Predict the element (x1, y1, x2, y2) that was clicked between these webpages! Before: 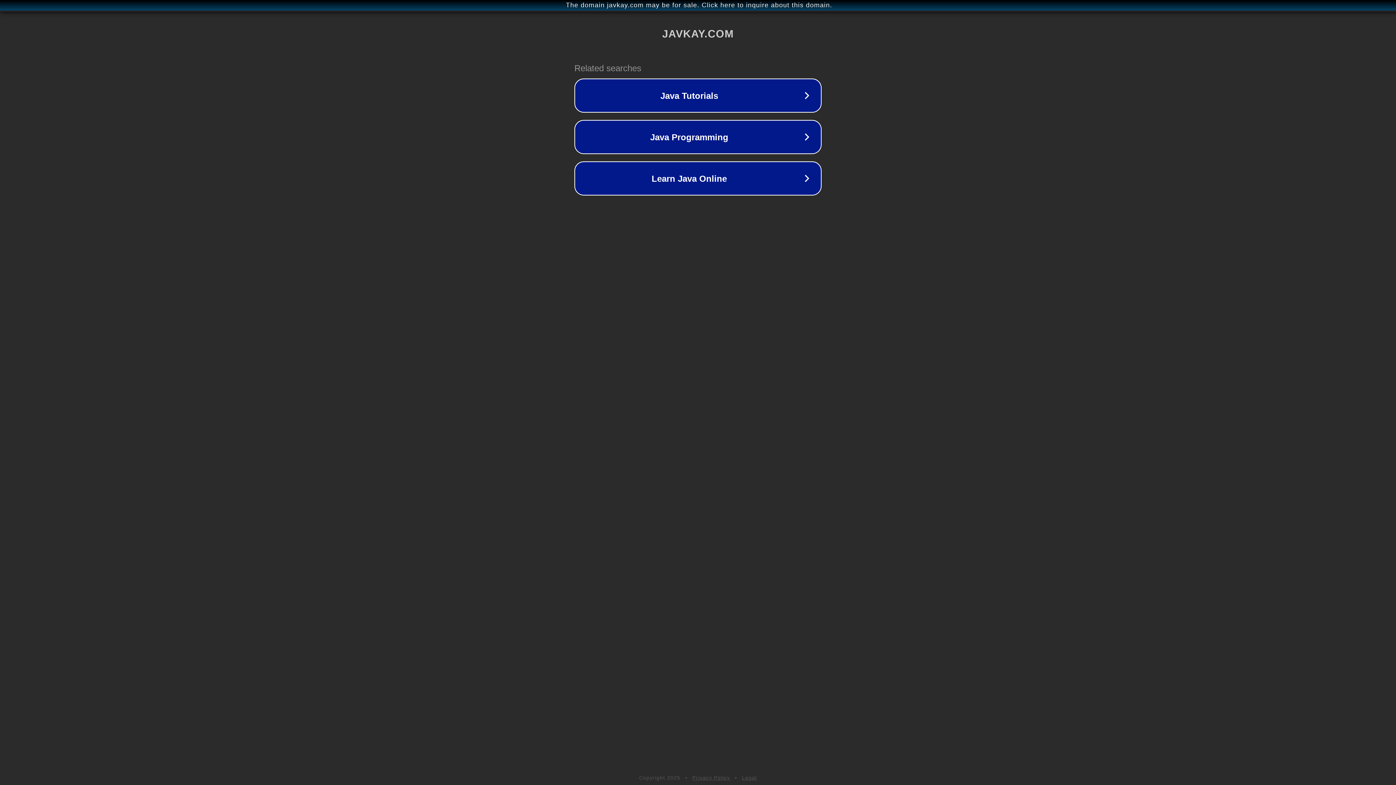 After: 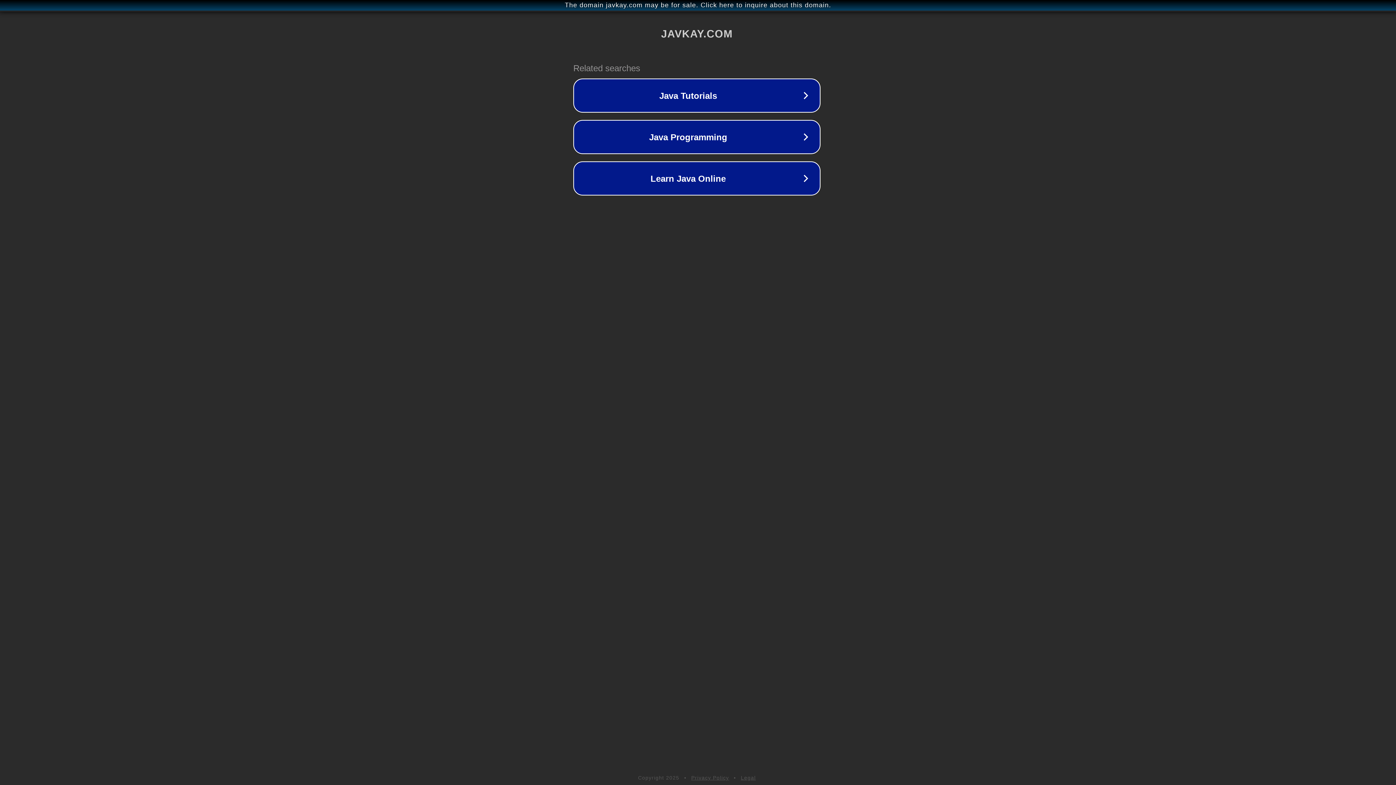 Action: label: The domain javkay.com may be for sale. Click here to inquire about this domain. bbox: (1, 1, 1397, 9)